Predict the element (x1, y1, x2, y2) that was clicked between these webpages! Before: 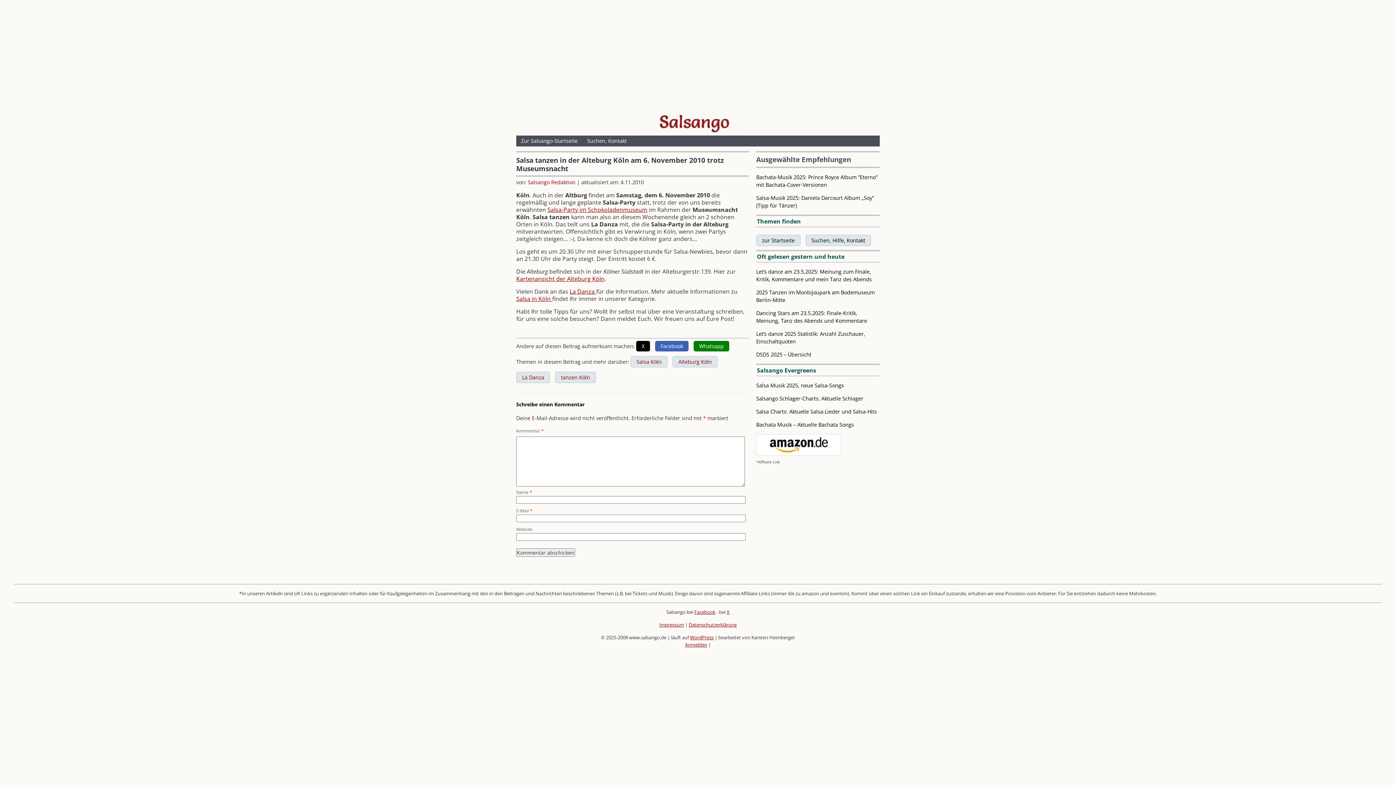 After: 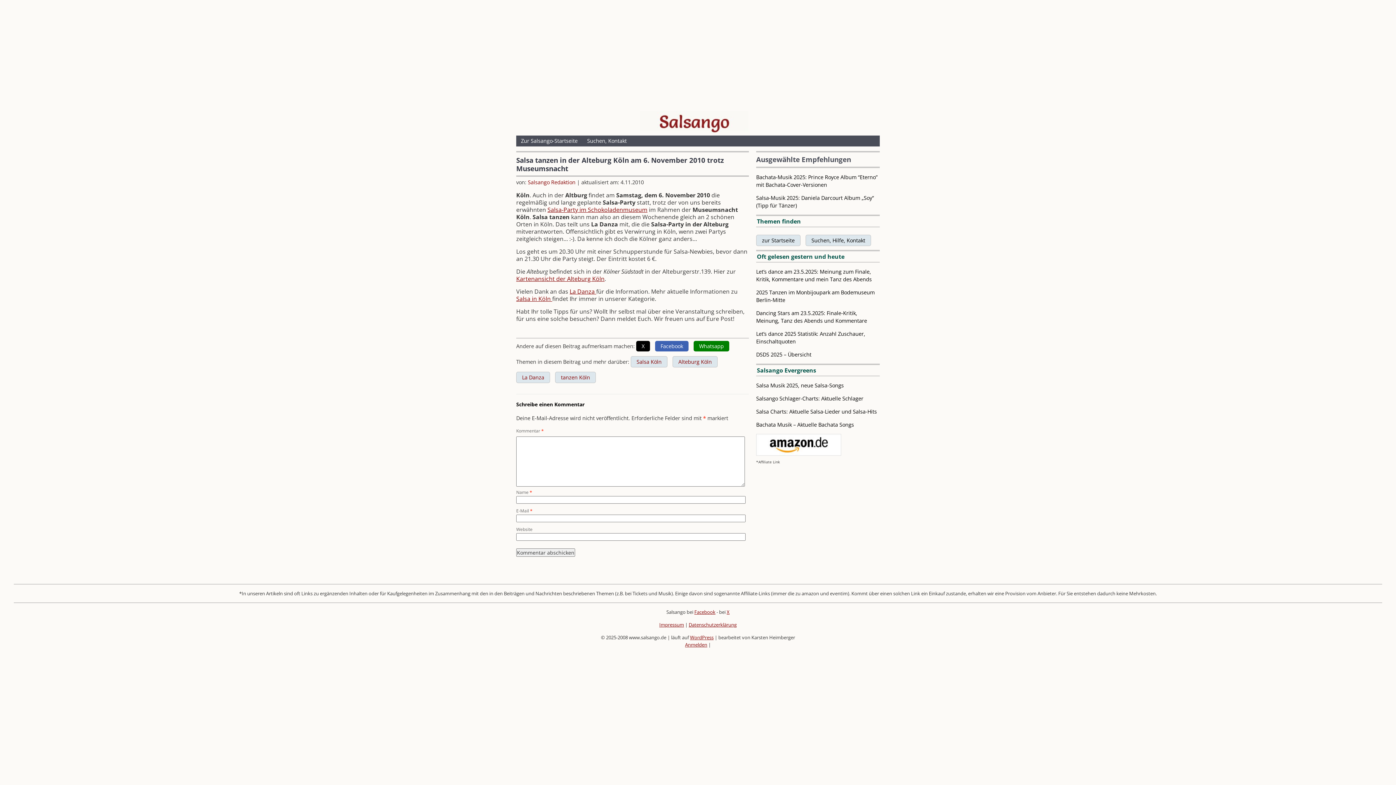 Action: bbox: (659, 621, 684, 628) label: Impressum